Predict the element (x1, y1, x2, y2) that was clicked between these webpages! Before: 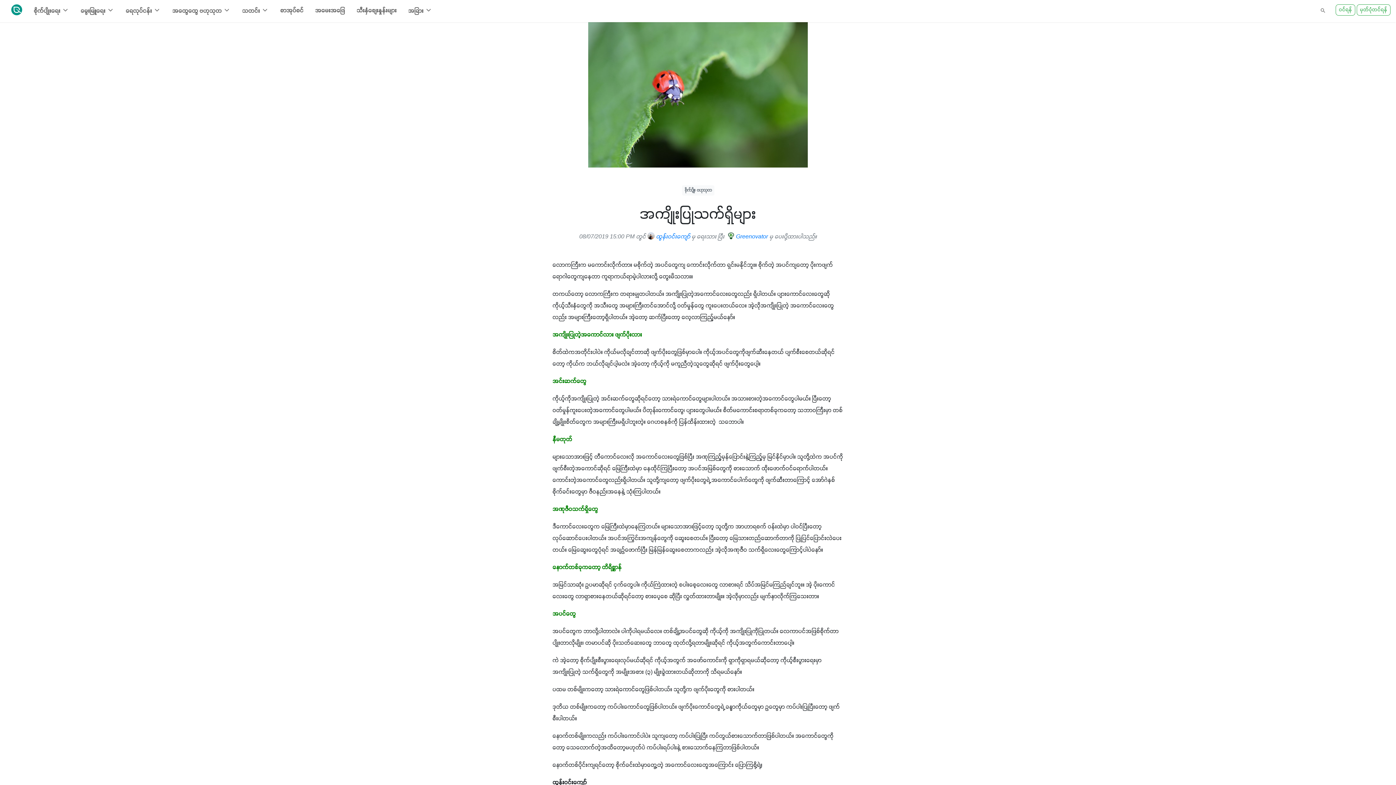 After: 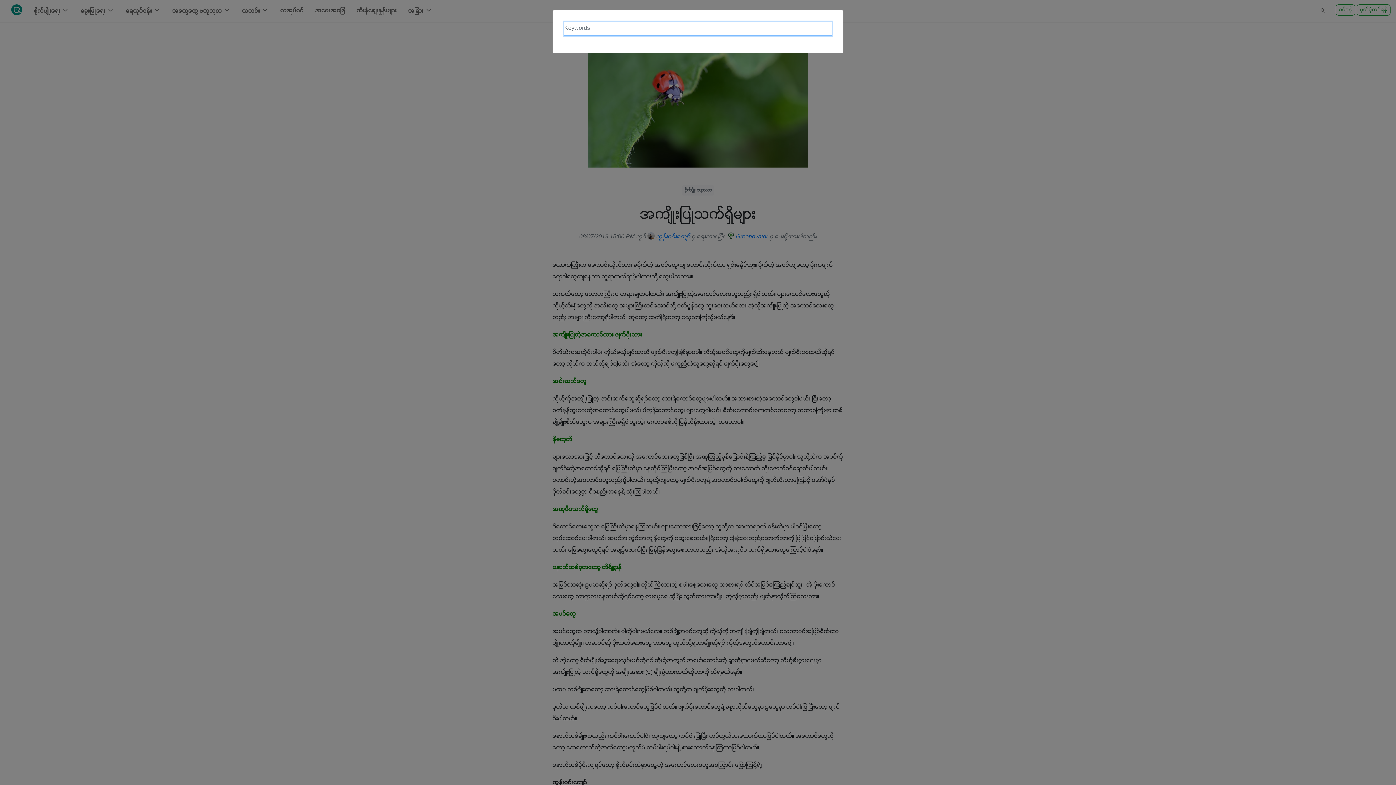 Action: bbox: (1316, 4, 1330, 18)